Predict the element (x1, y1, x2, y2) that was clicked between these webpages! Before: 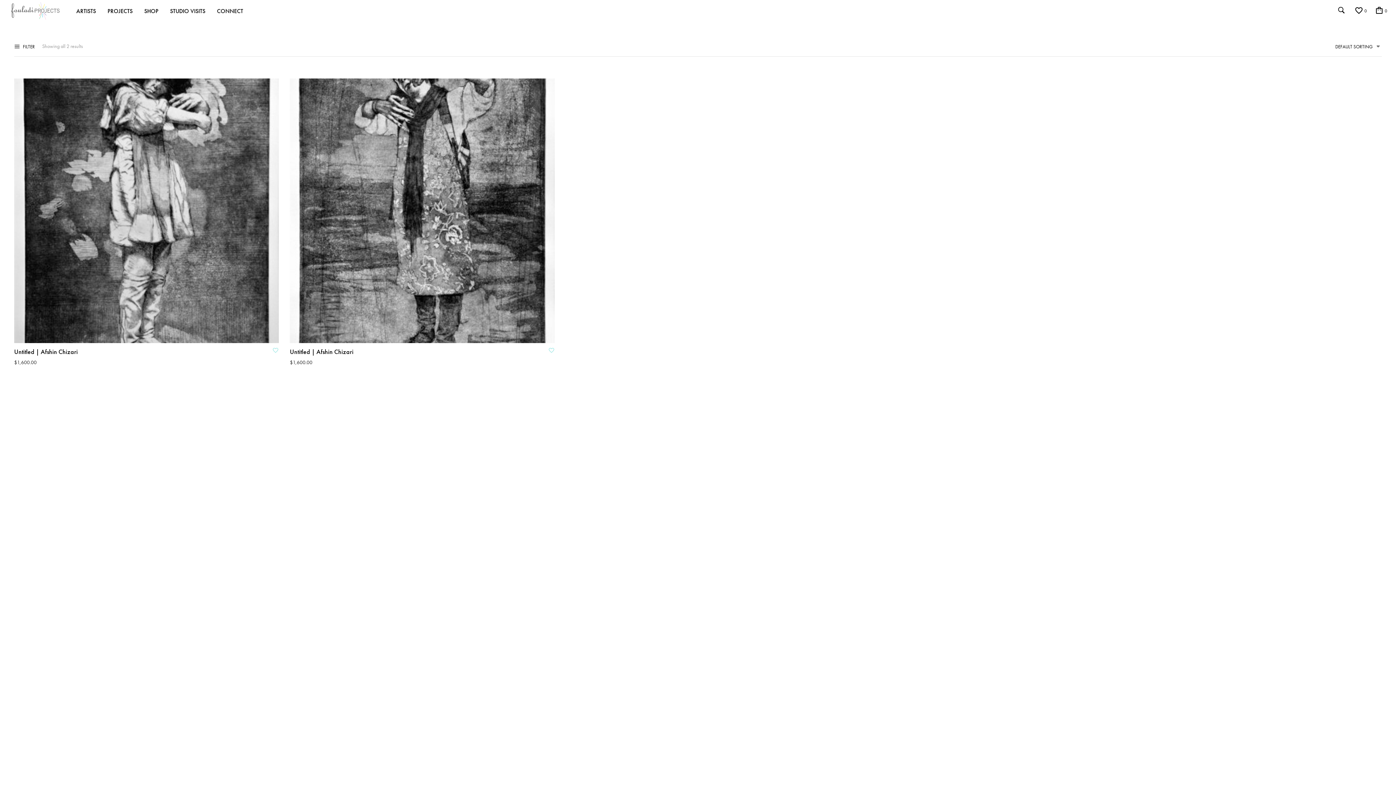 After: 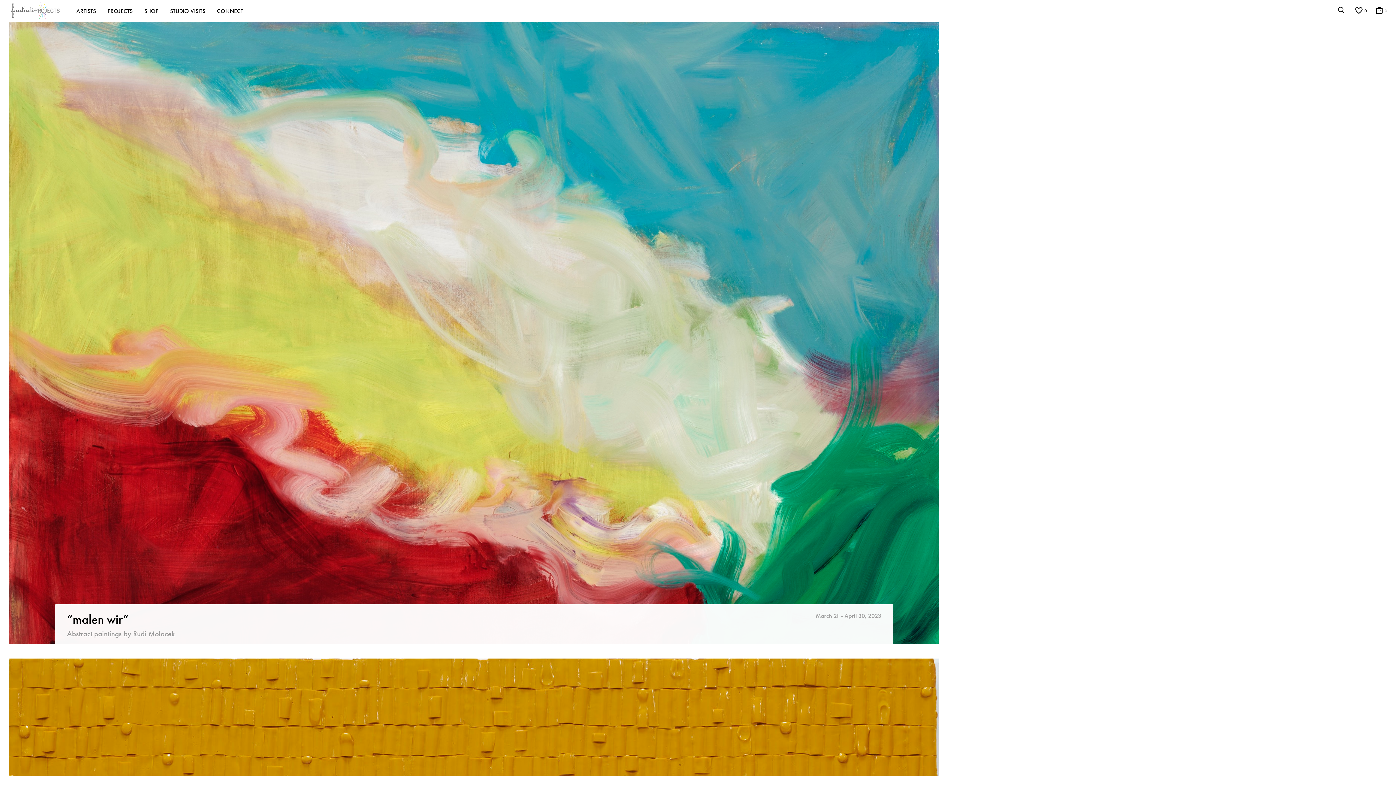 Action: label: PROJECTS bbox: (107, 6, 133, 15)